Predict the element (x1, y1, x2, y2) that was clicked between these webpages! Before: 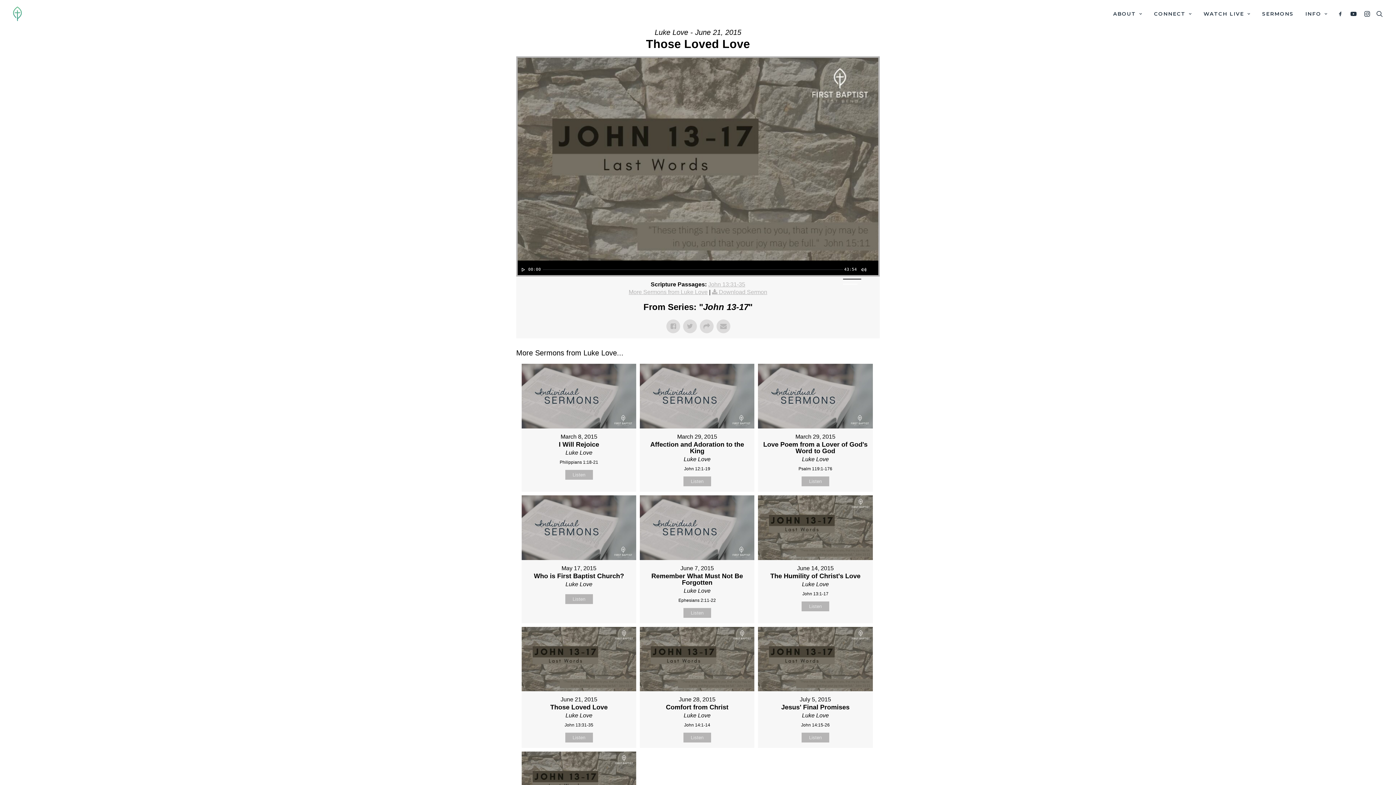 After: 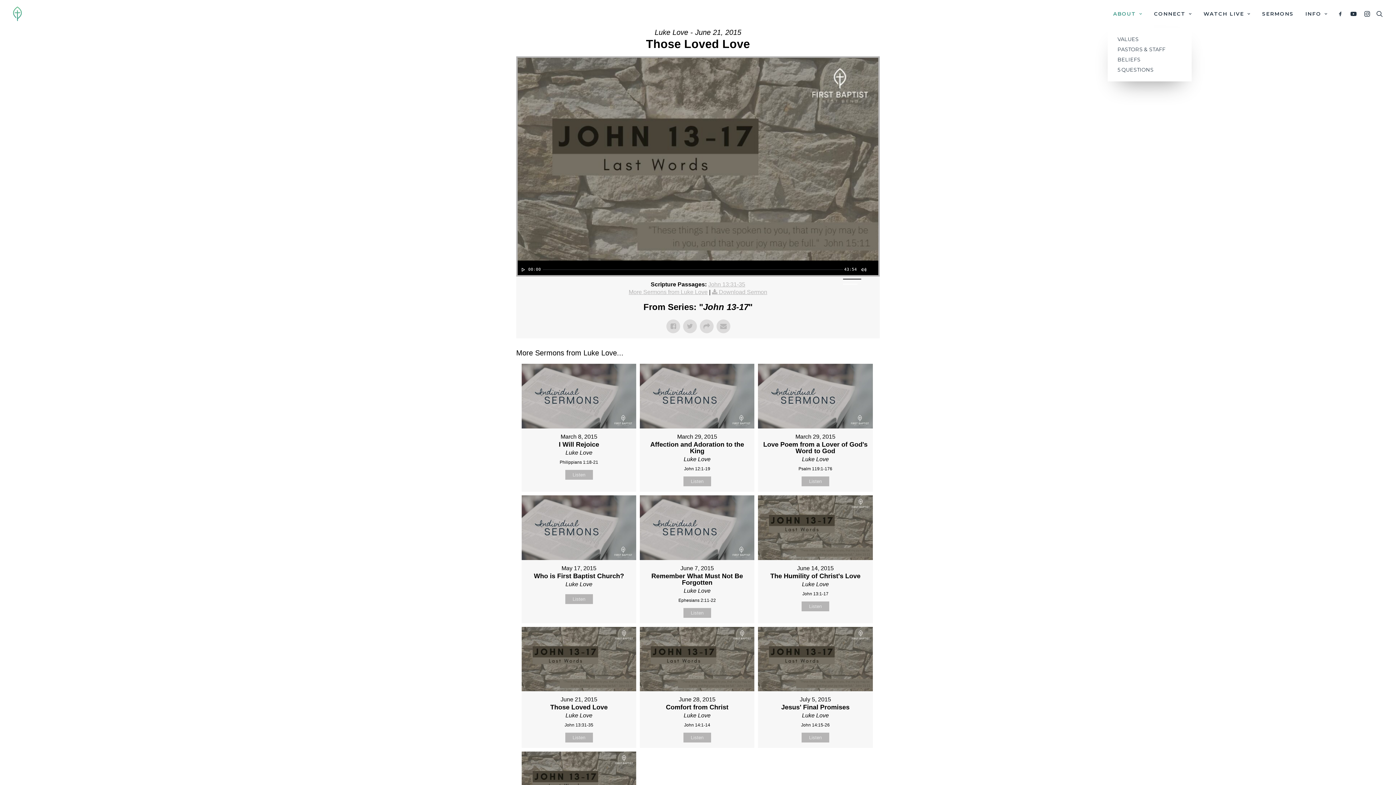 Action: bbox: (1108, 0, 1147, 27) label: ABOUT